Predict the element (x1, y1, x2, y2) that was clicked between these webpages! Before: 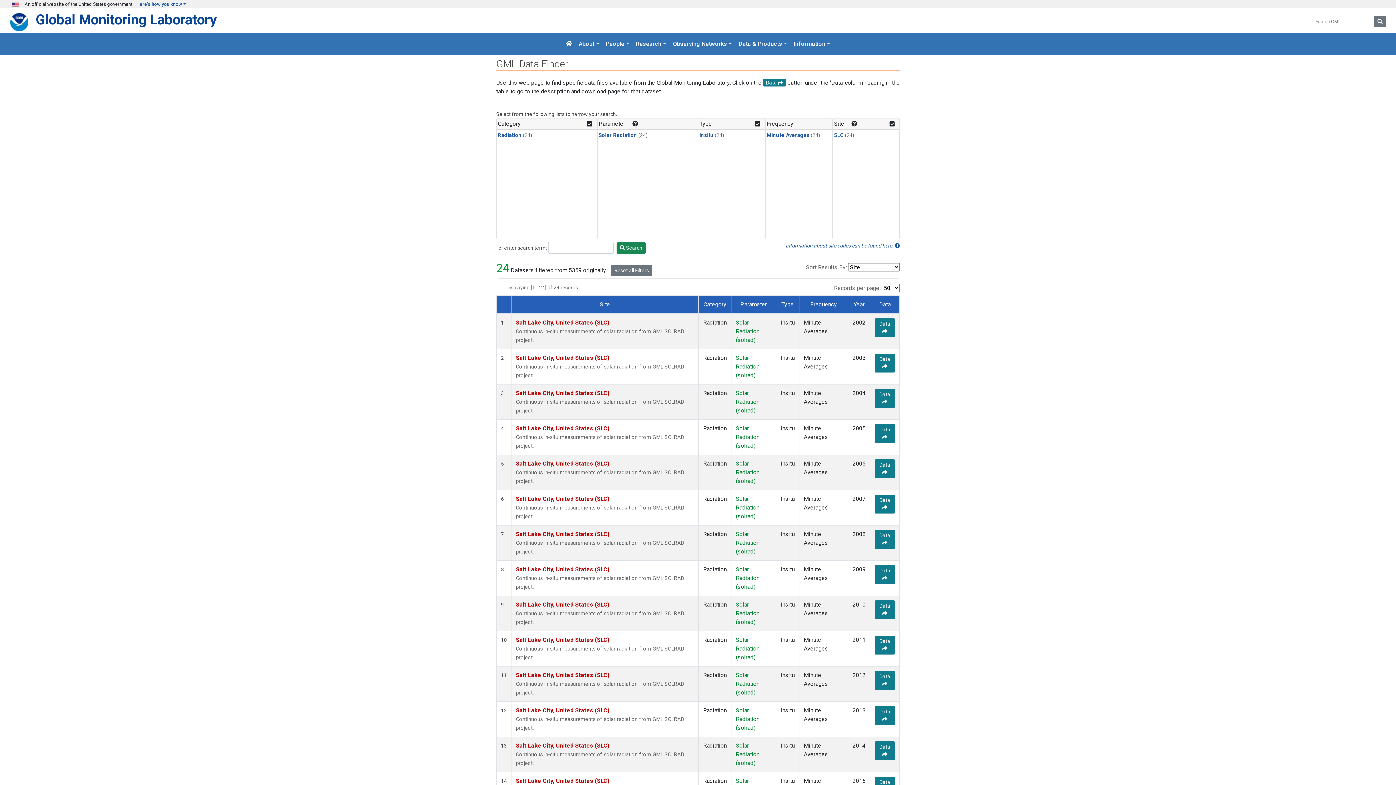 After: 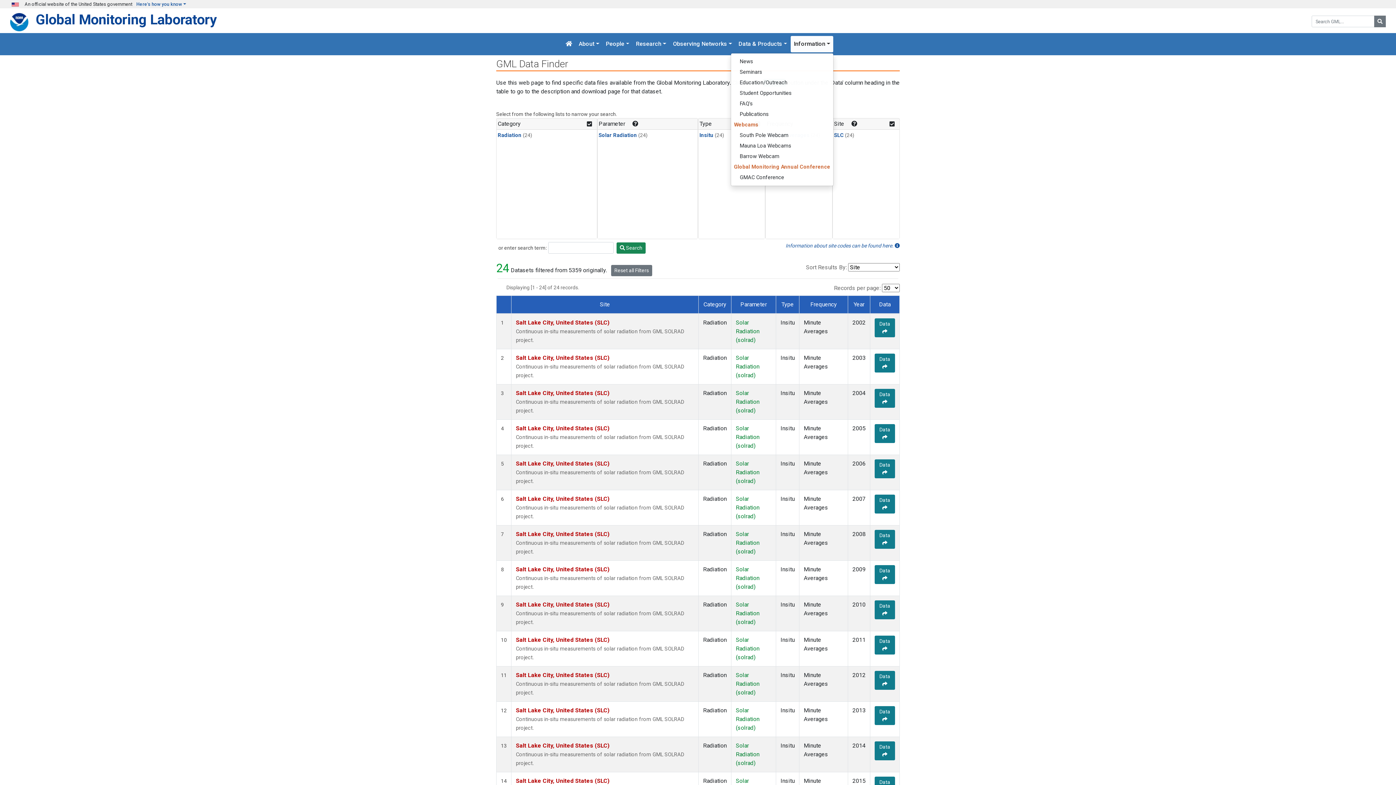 Action: bbox: (791, 36, 833, 52) label: Information